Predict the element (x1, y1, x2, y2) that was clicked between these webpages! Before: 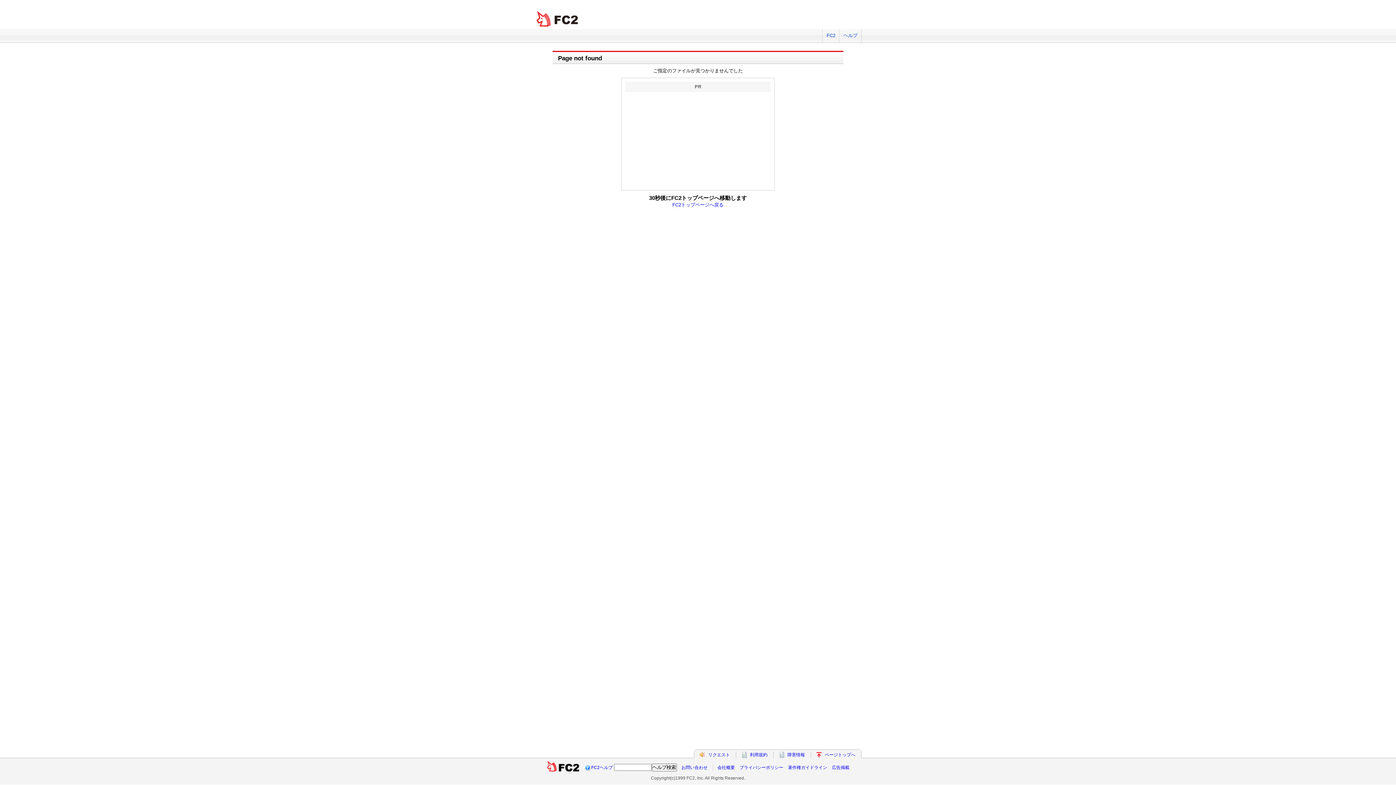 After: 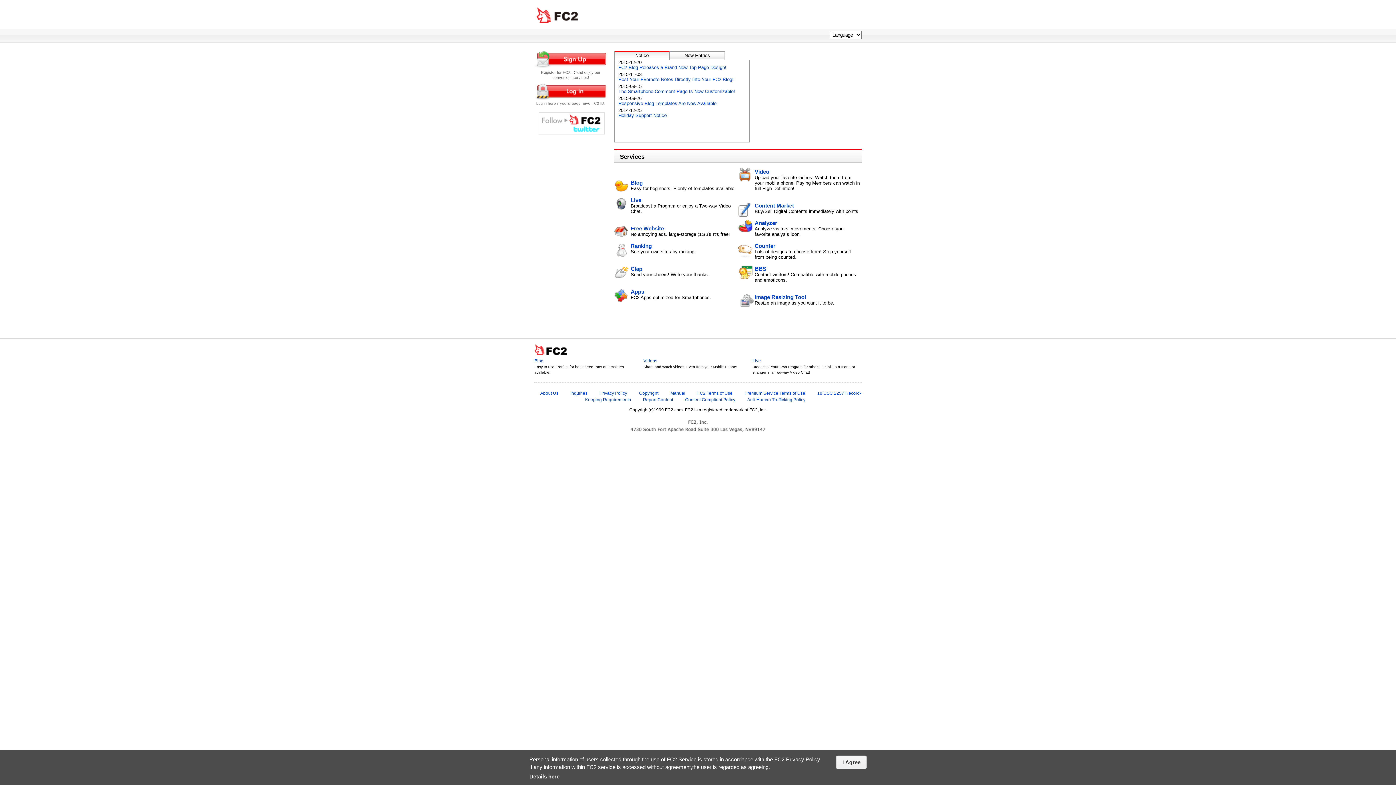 Action: label: FC2 total Web Solutions bbox: (534, 10, 581, 27)